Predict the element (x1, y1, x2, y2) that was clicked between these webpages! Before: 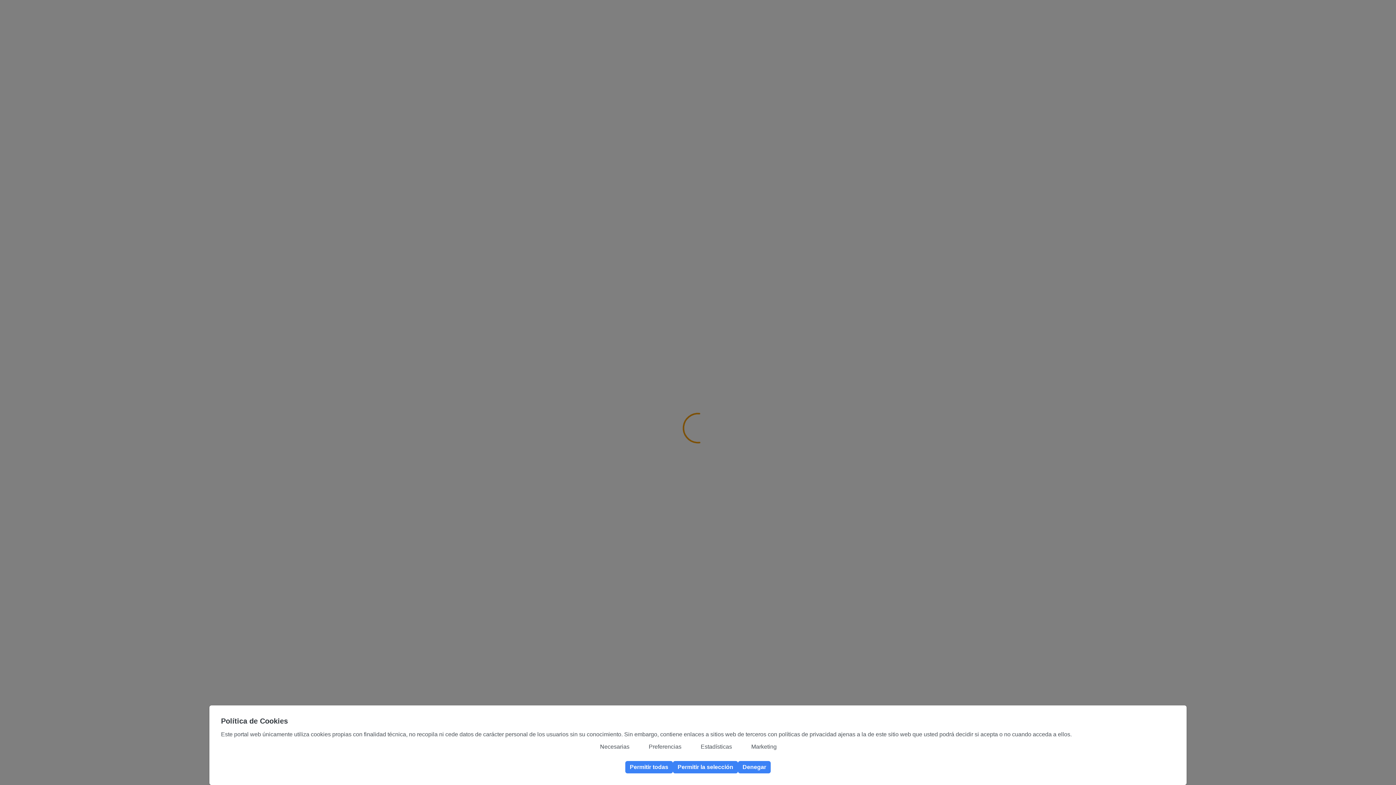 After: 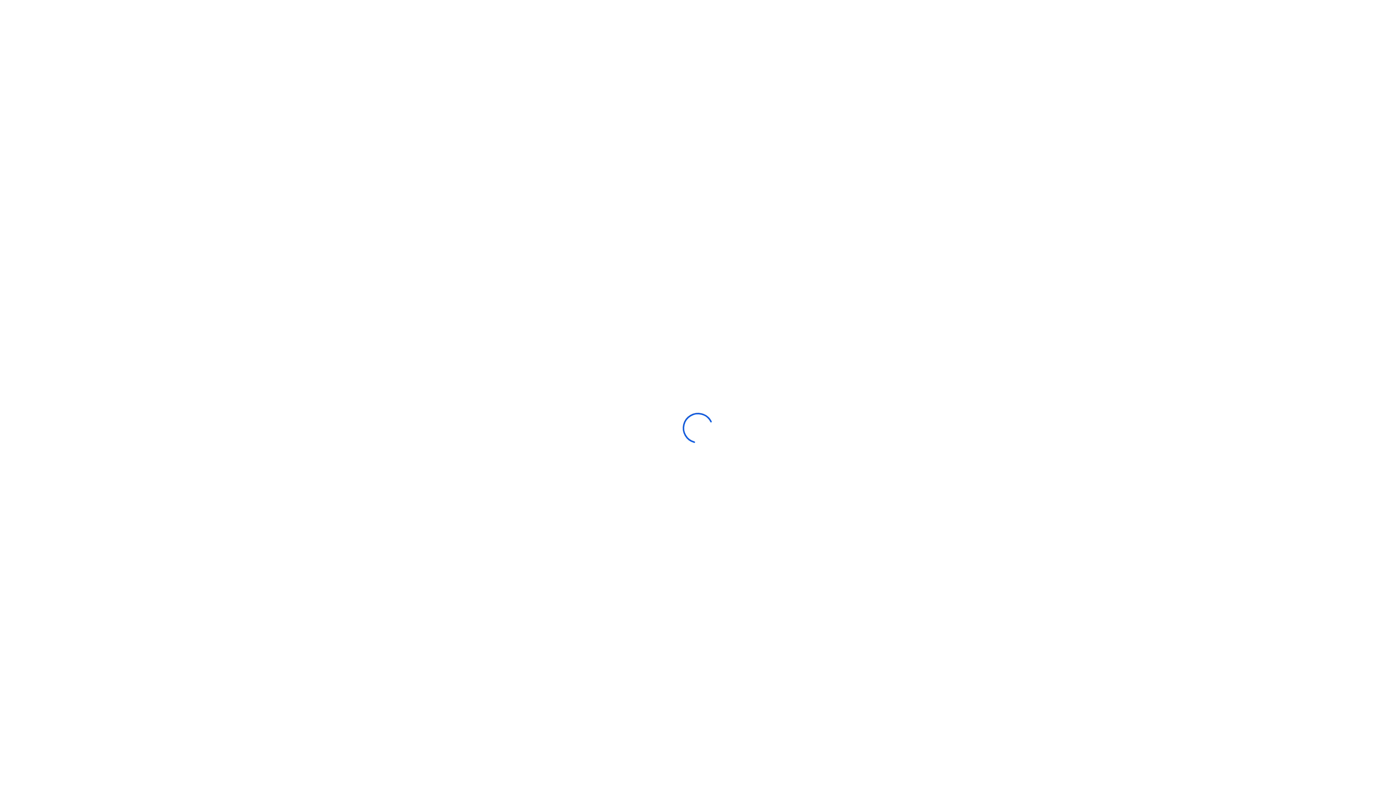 Action: bbox: (625, 761, 673, 773) label: Permitir todas